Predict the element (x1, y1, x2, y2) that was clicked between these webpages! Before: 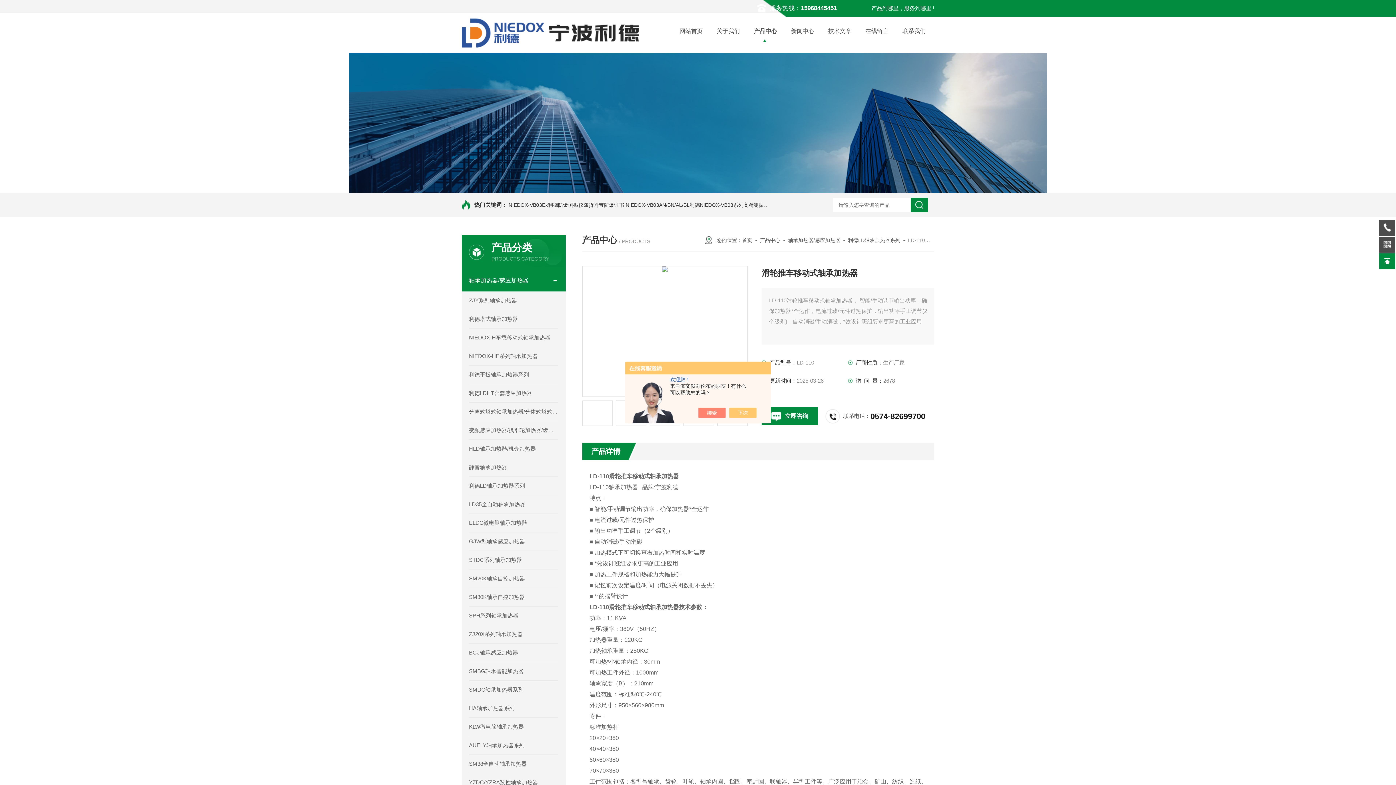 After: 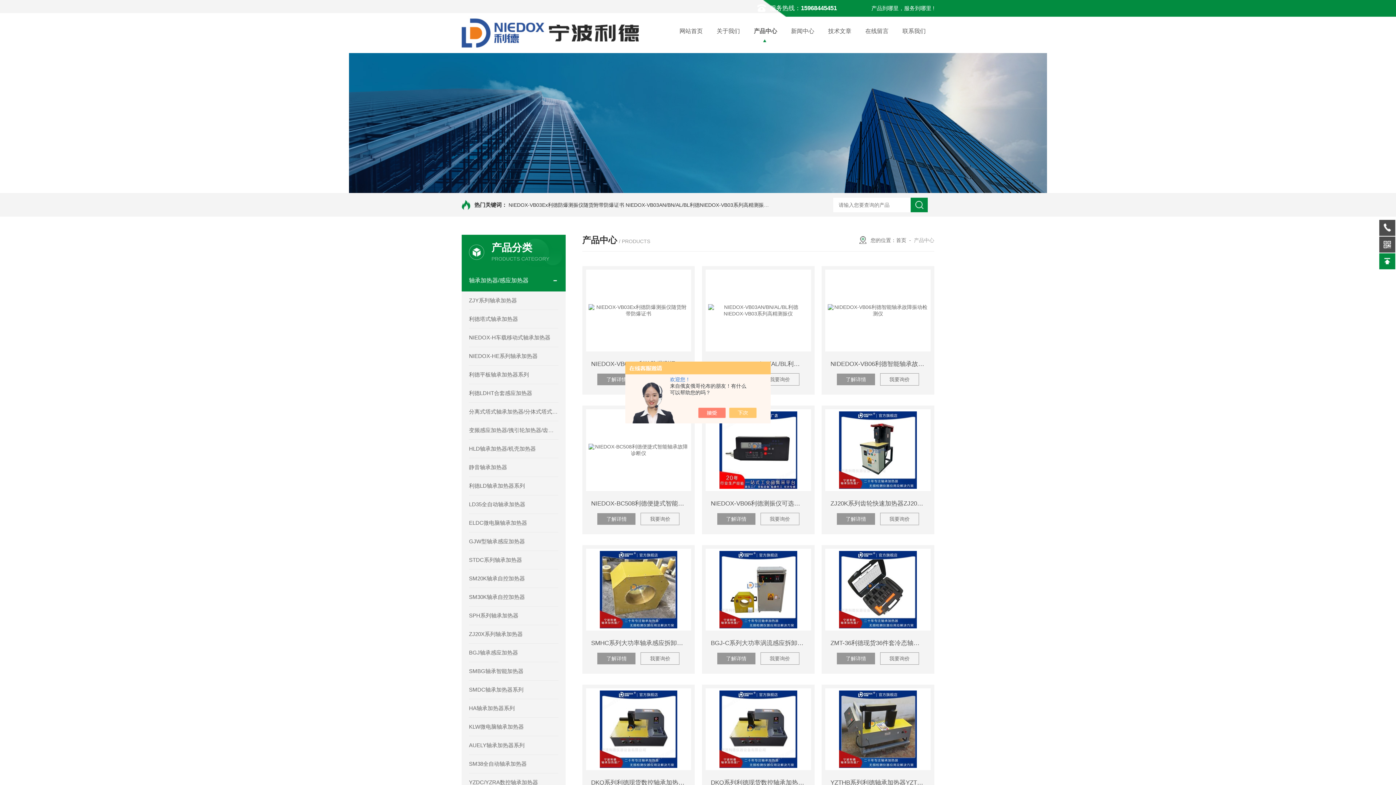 Action: label: 产品中心 bbox: (760, 237, 780, 243)